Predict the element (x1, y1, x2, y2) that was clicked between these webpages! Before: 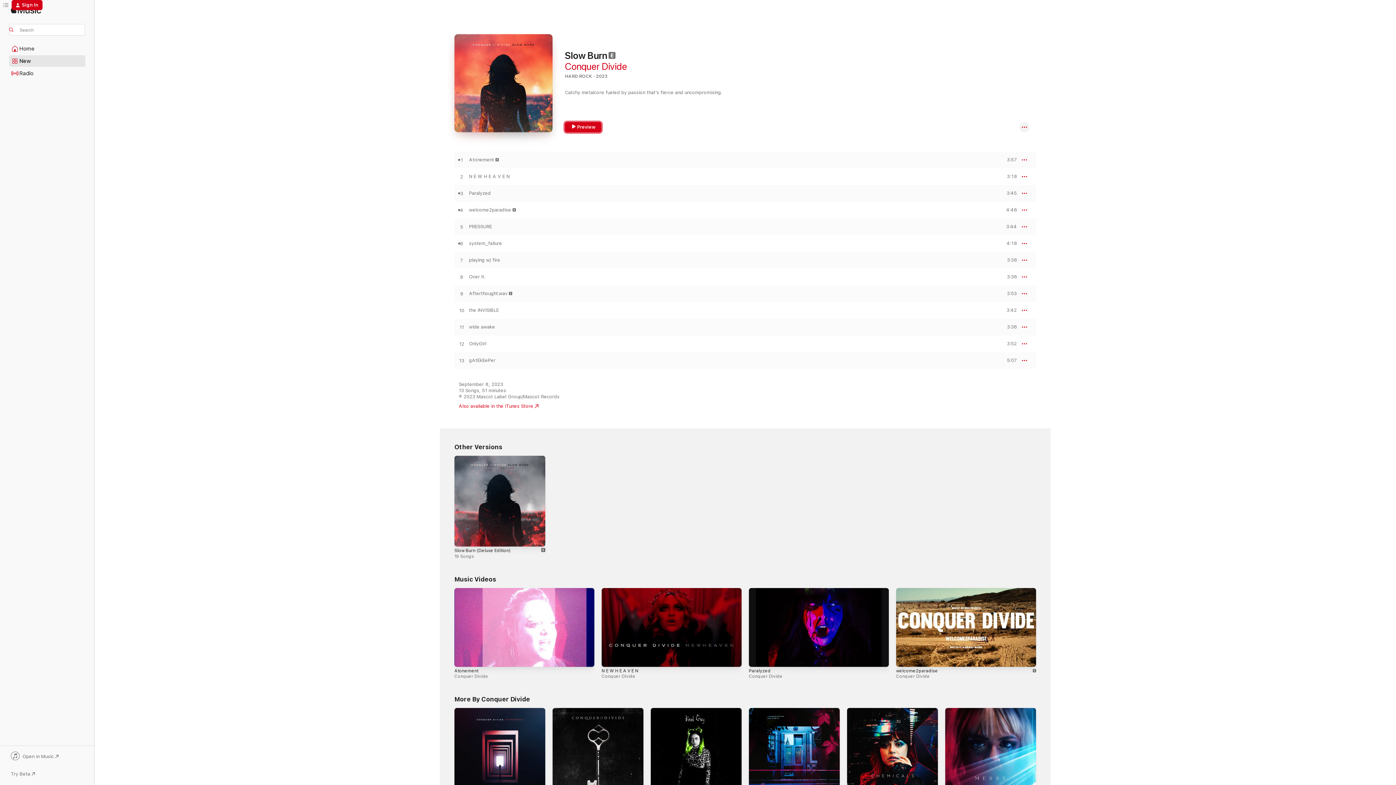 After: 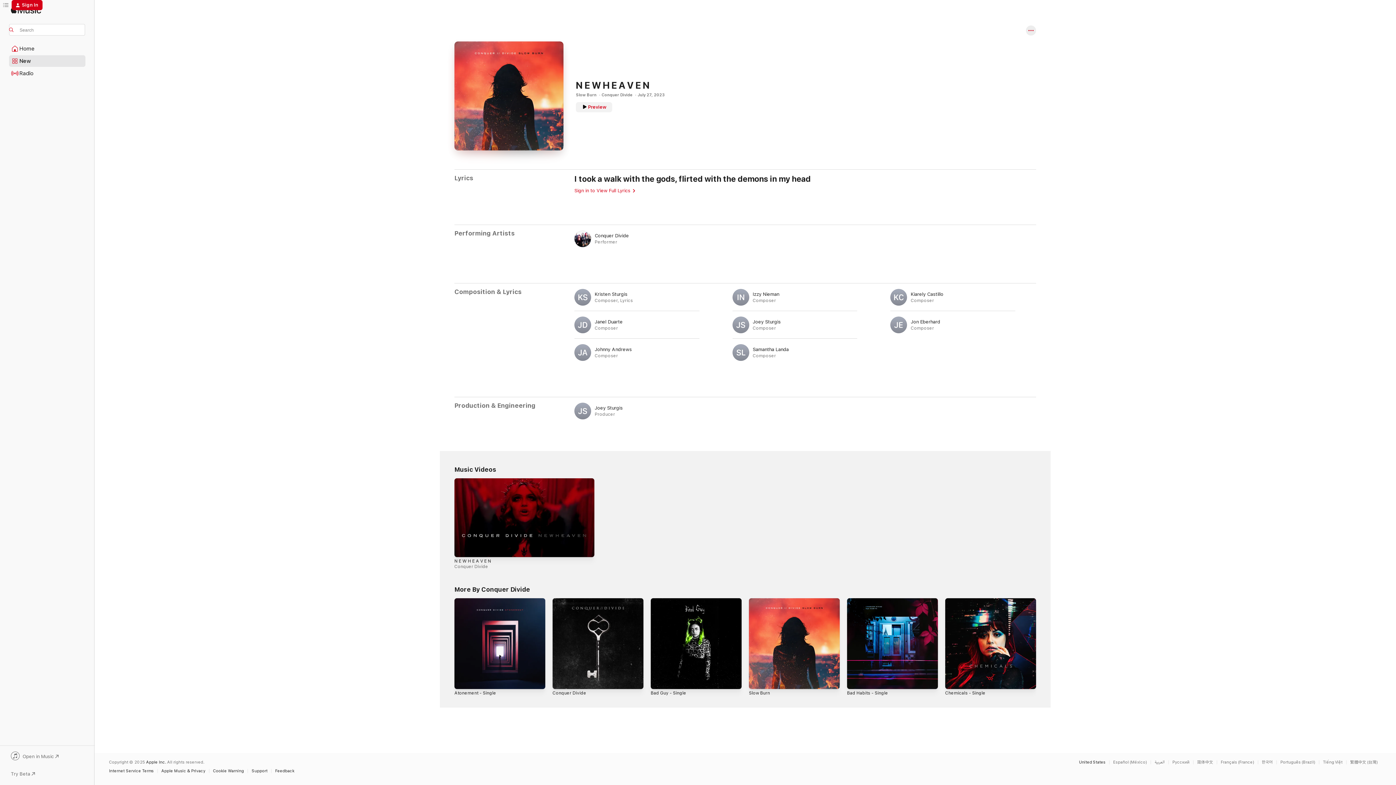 Action: label: N E W H E A V E N bbox: (469, 173, 509, 179)